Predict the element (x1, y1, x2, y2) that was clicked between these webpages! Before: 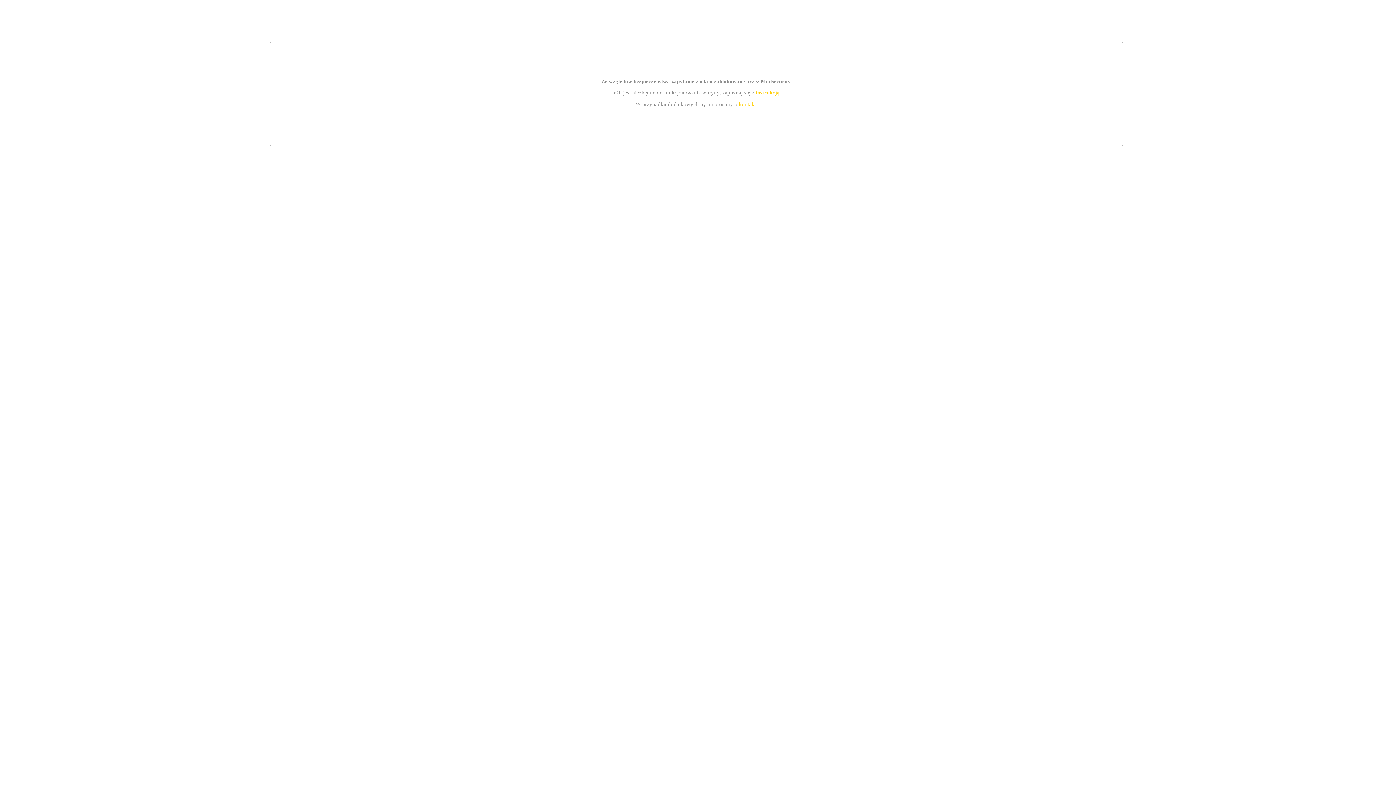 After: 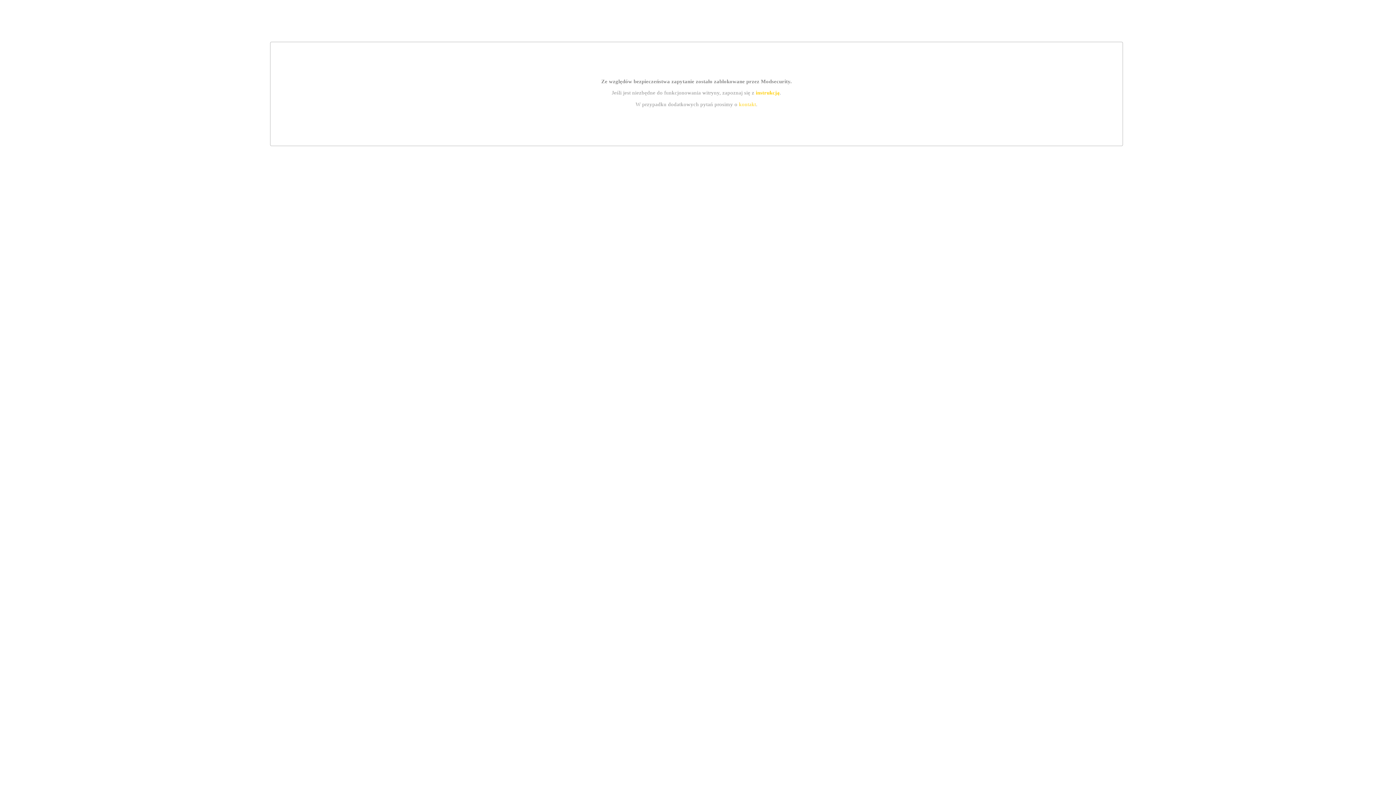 Action: bbox: (739, 101, 756, 107) label: kontakt